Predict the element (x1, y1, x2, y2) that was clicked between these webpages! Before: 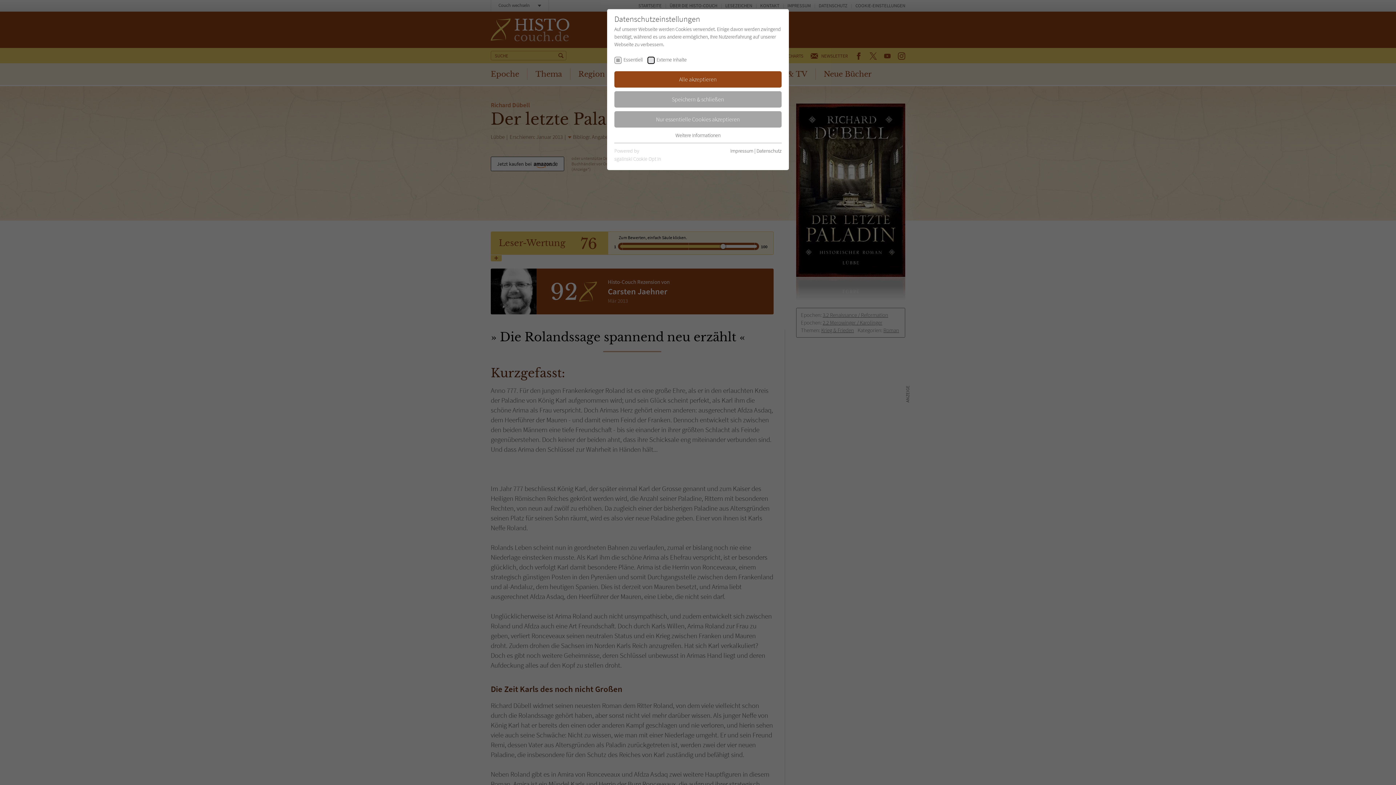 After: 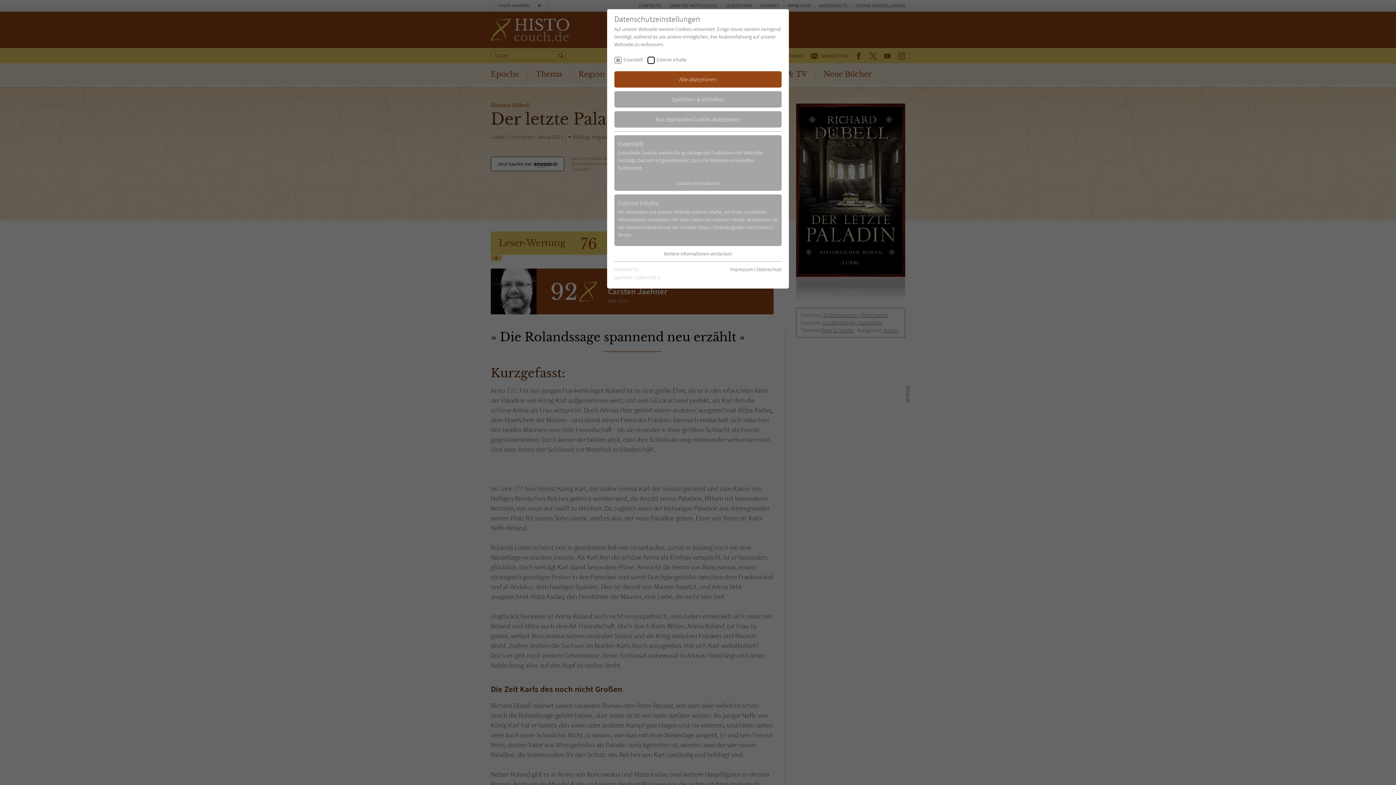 Action: label: Weitere Informationen bbox: (675, 131, 720, 138)